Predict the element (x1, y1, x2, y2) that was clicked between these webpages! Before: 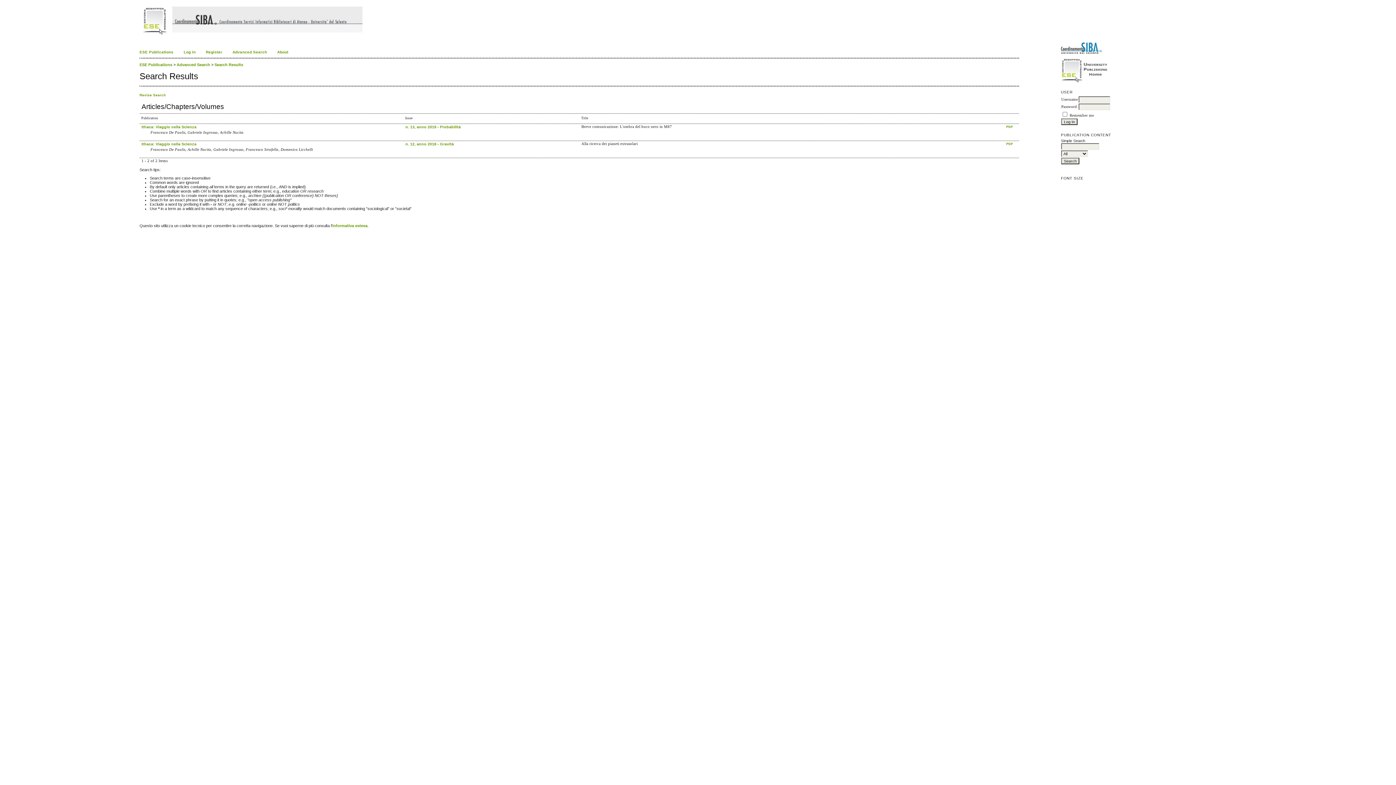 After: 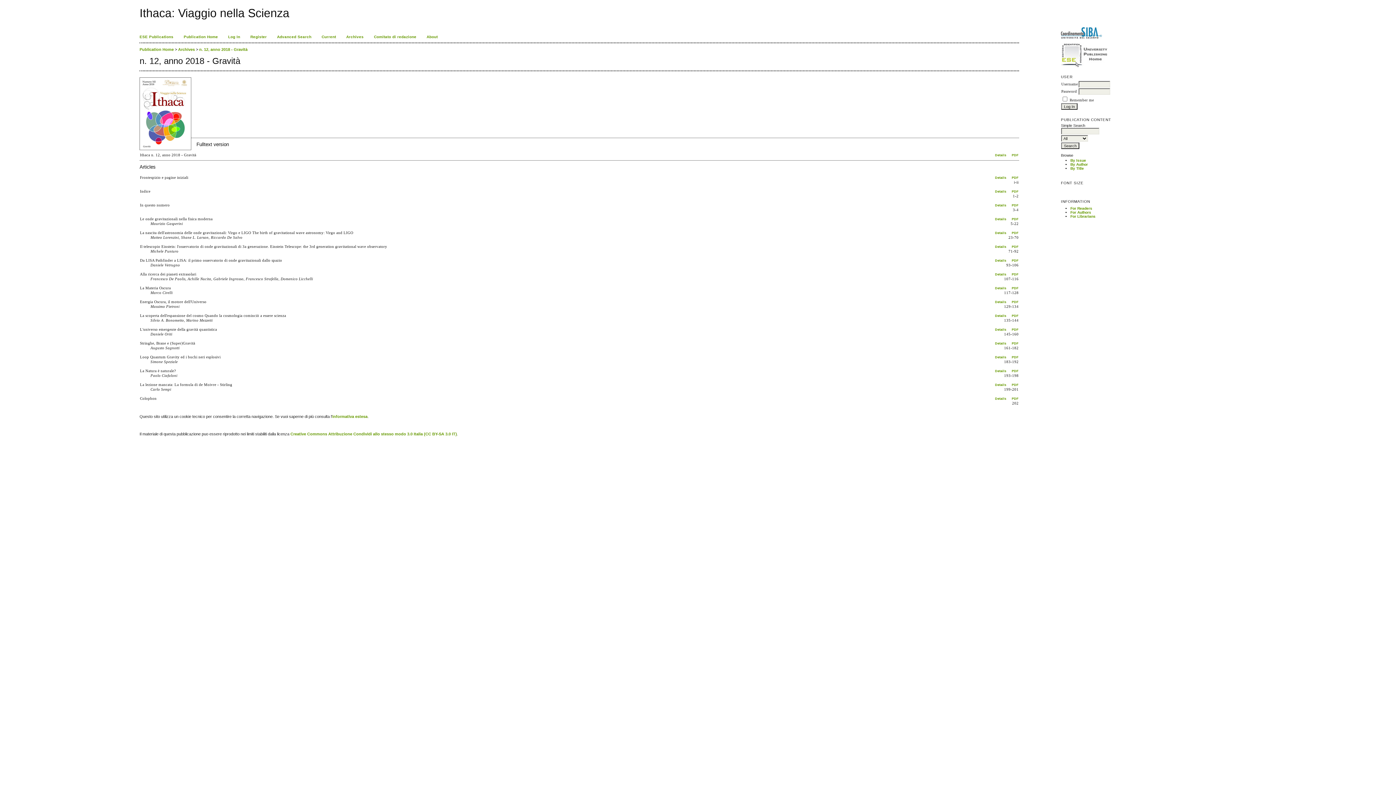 Action: label: n. 12, anno 2018 - Gravità bbox: (405, 141, 453, 146)